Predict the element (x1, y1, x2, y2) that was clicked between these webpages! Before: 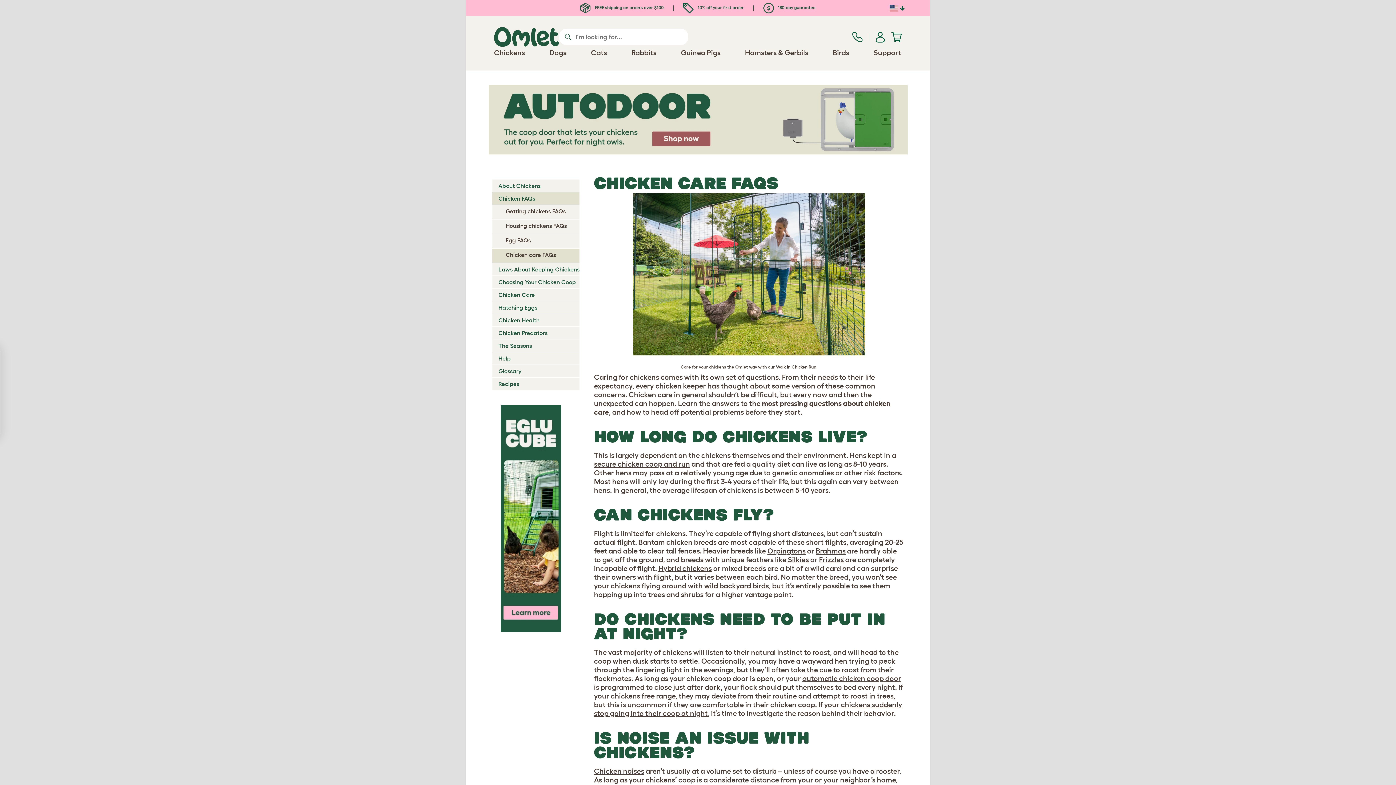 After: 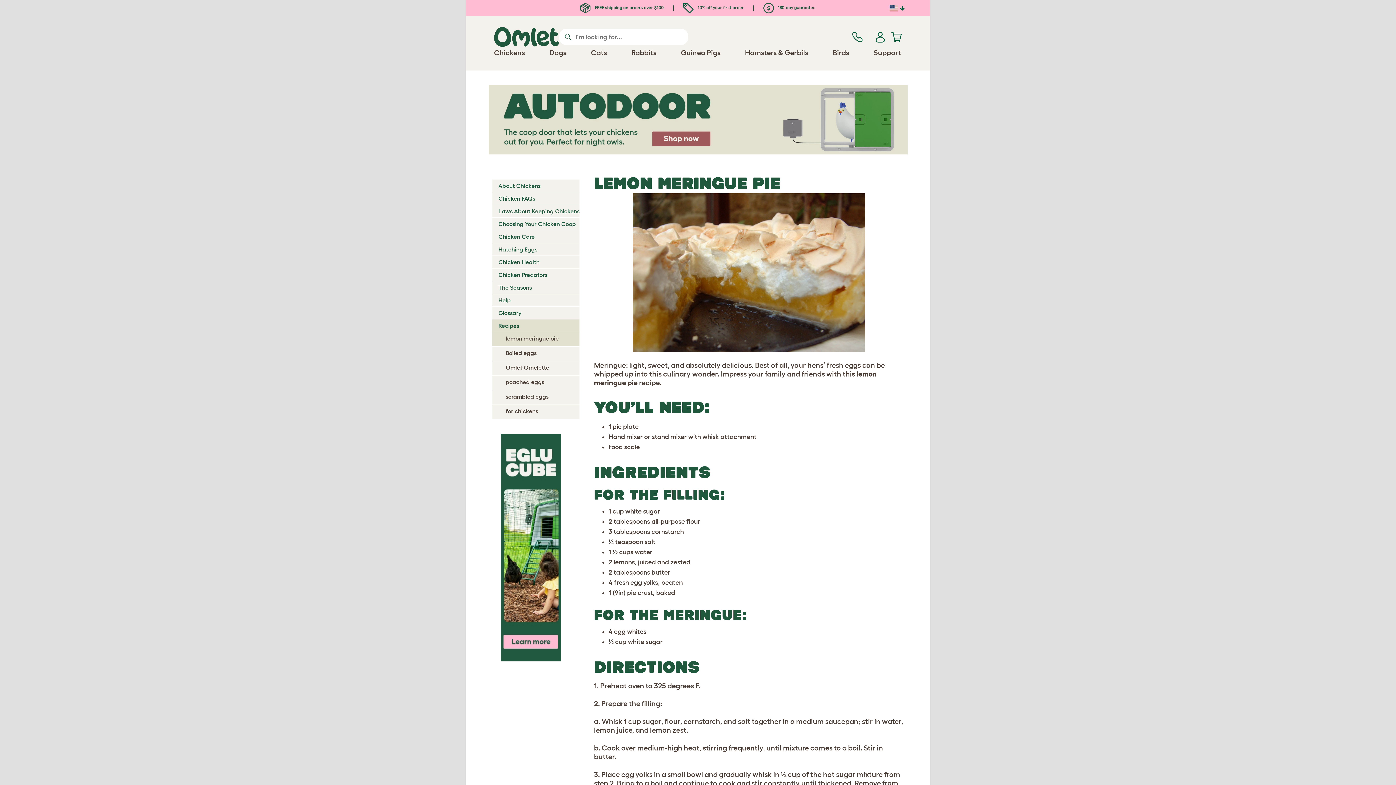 Action: label: Recipes bbox: (492, 378, 519, 388)